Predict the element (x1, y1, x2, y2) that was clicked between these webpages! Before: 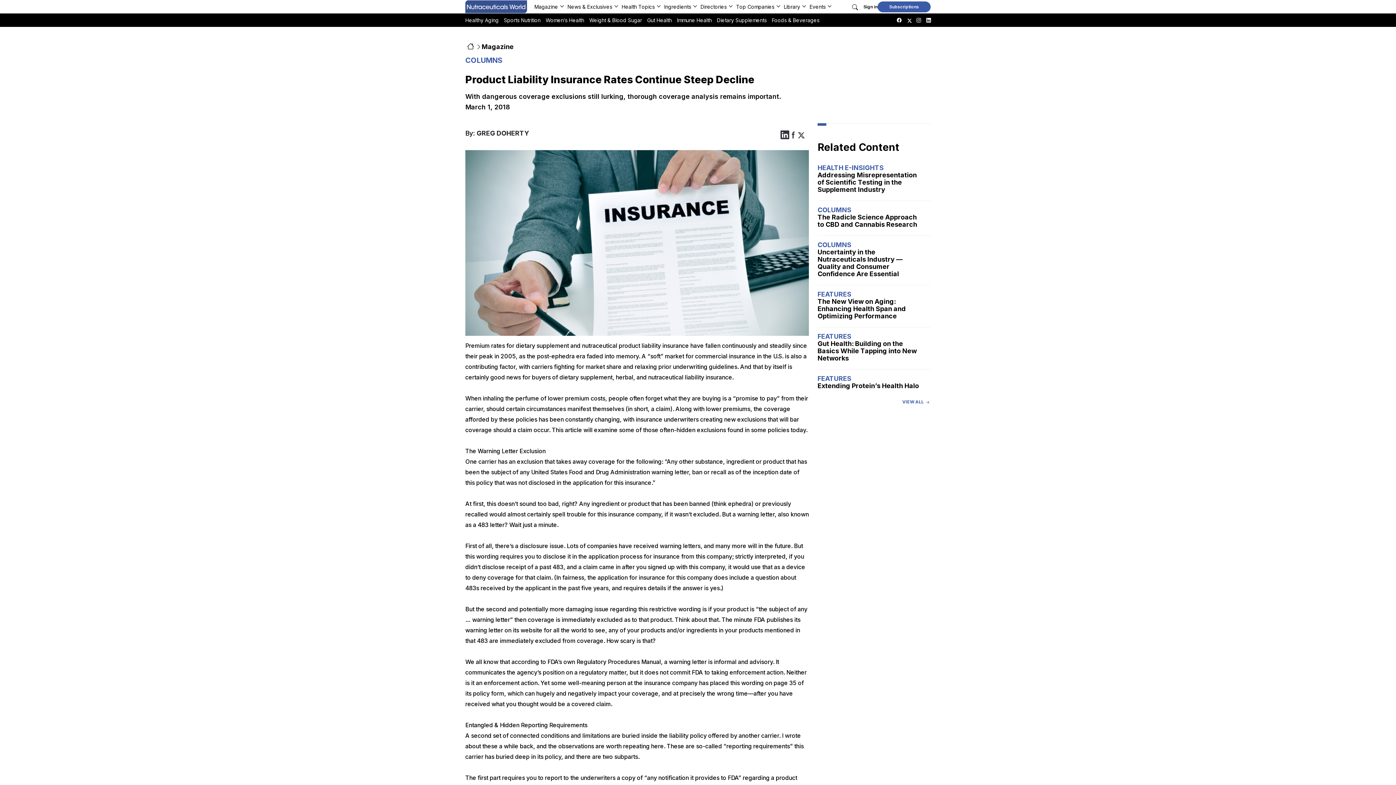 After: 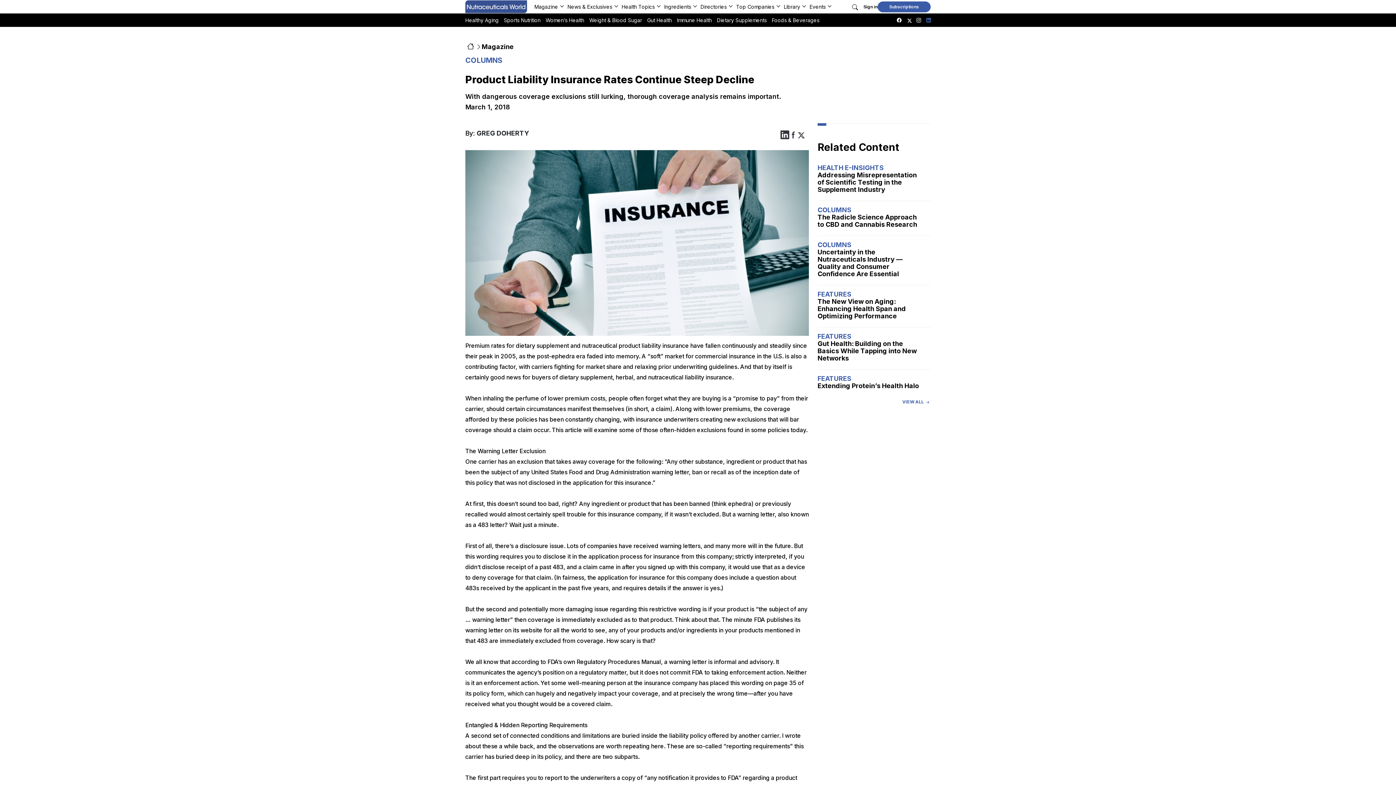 Action: bbox: (926, 14, 930, 25)